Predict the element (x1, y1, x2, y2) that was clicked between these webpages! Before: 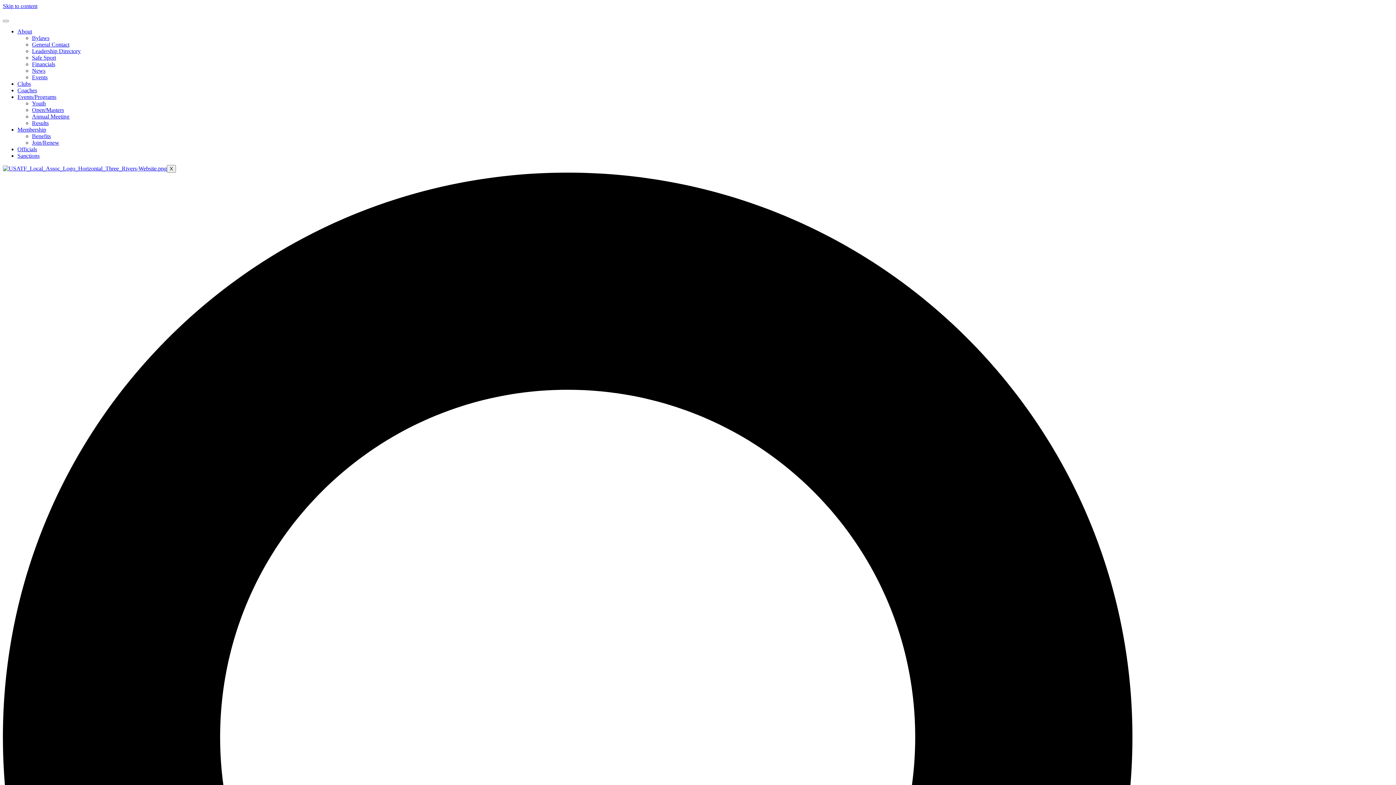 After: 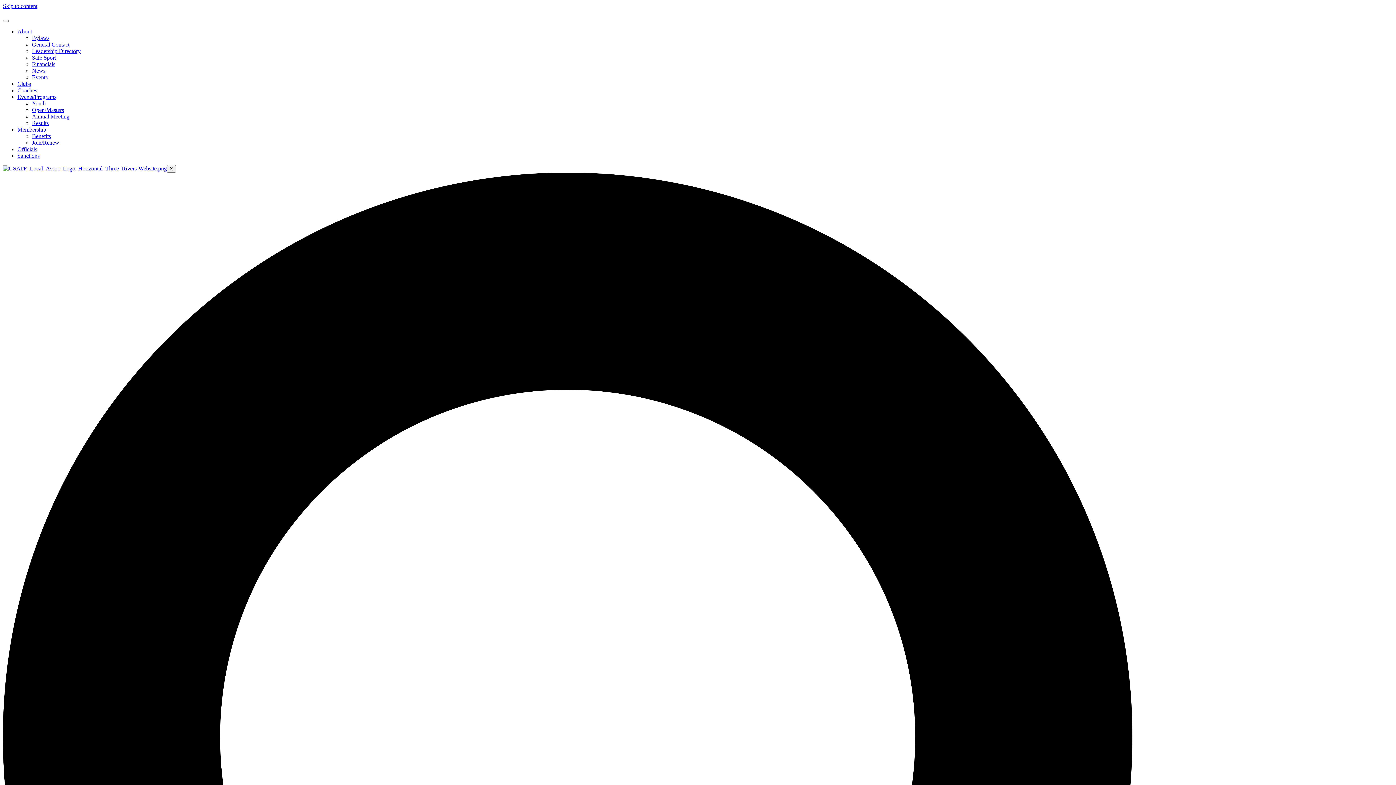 Action: label: Results bbox: (32, 120, 48, 126)